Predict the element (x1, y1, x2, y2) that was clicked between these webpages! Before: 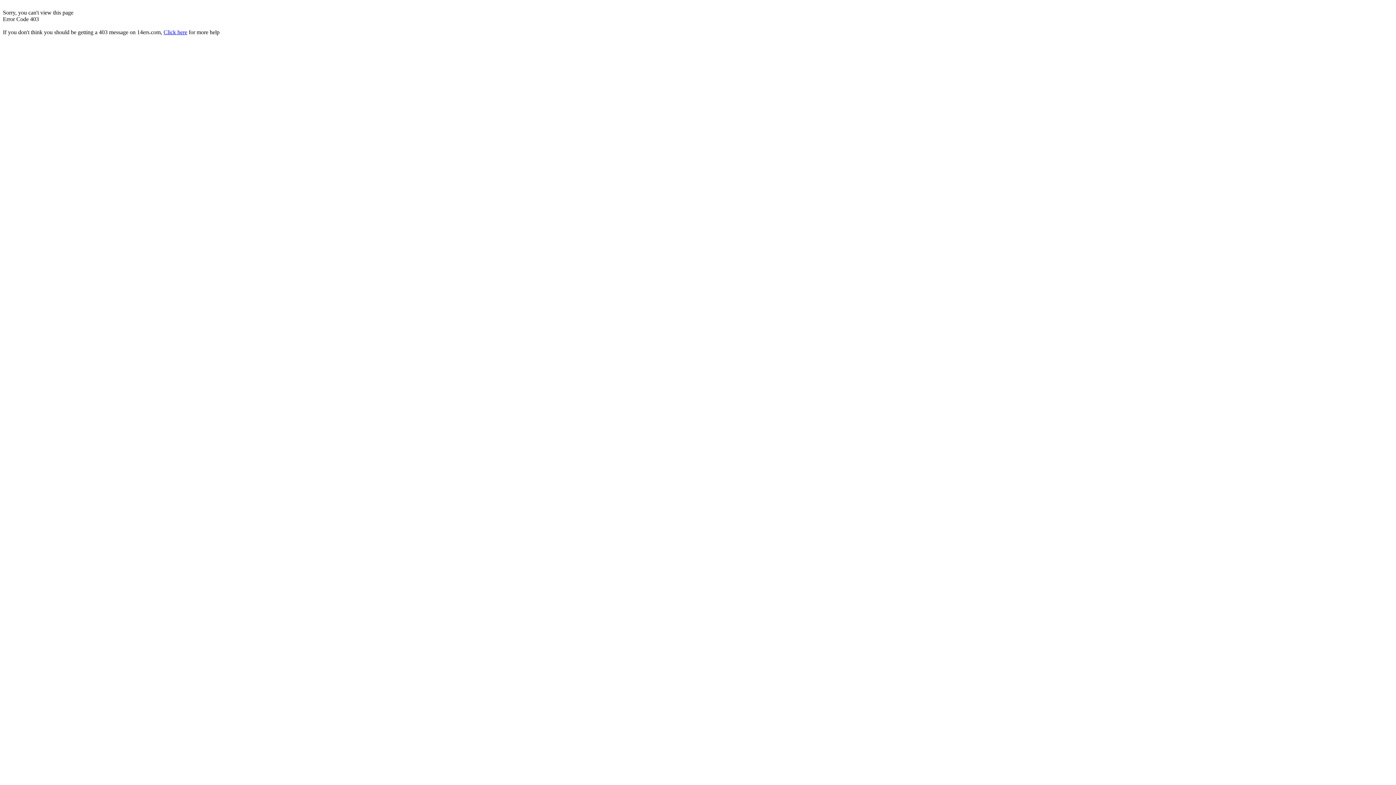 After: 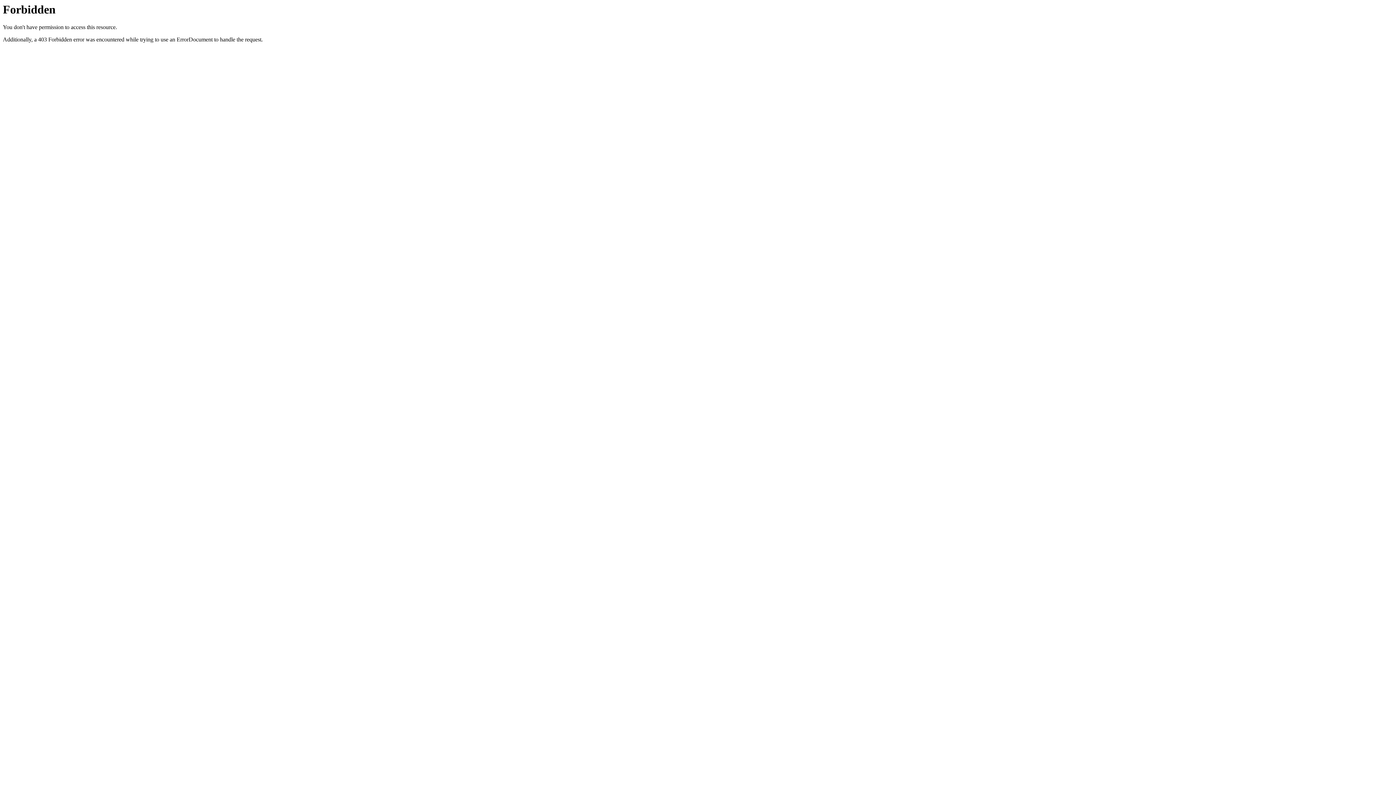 Action: bbox: (163, 29, 187, 35) label: Click here